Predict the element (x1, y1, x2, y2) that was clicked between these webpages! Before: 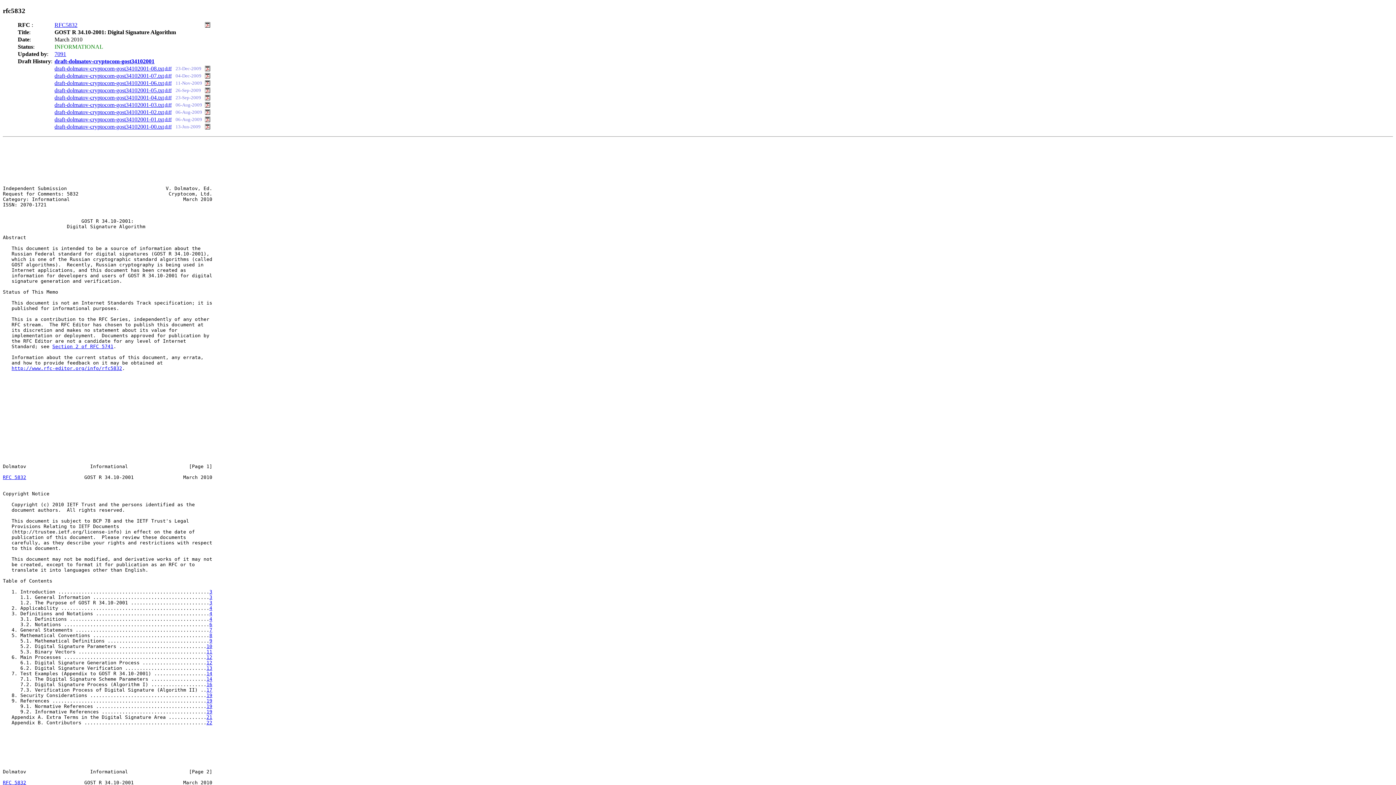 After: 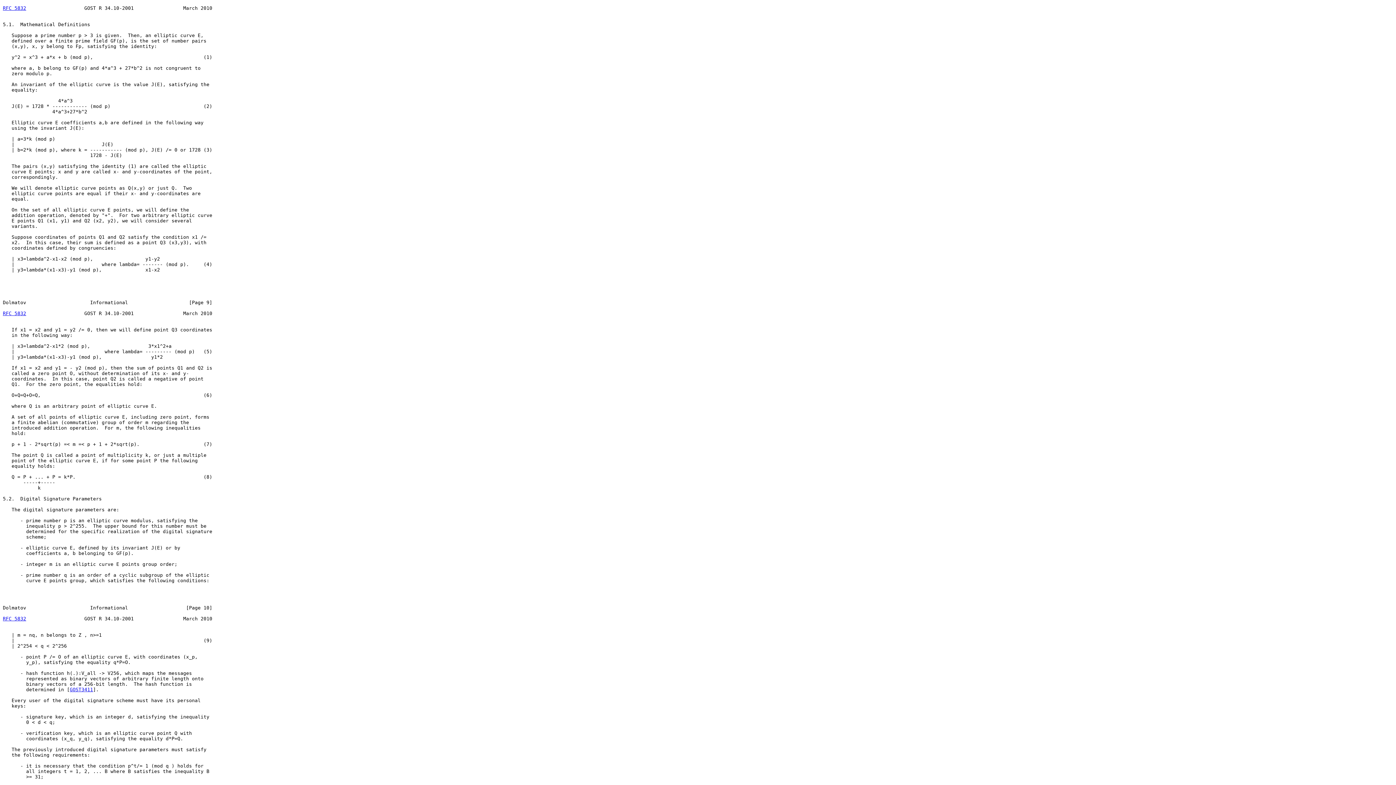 Action: label: 9 bbox: (209, 638, 212, 644)